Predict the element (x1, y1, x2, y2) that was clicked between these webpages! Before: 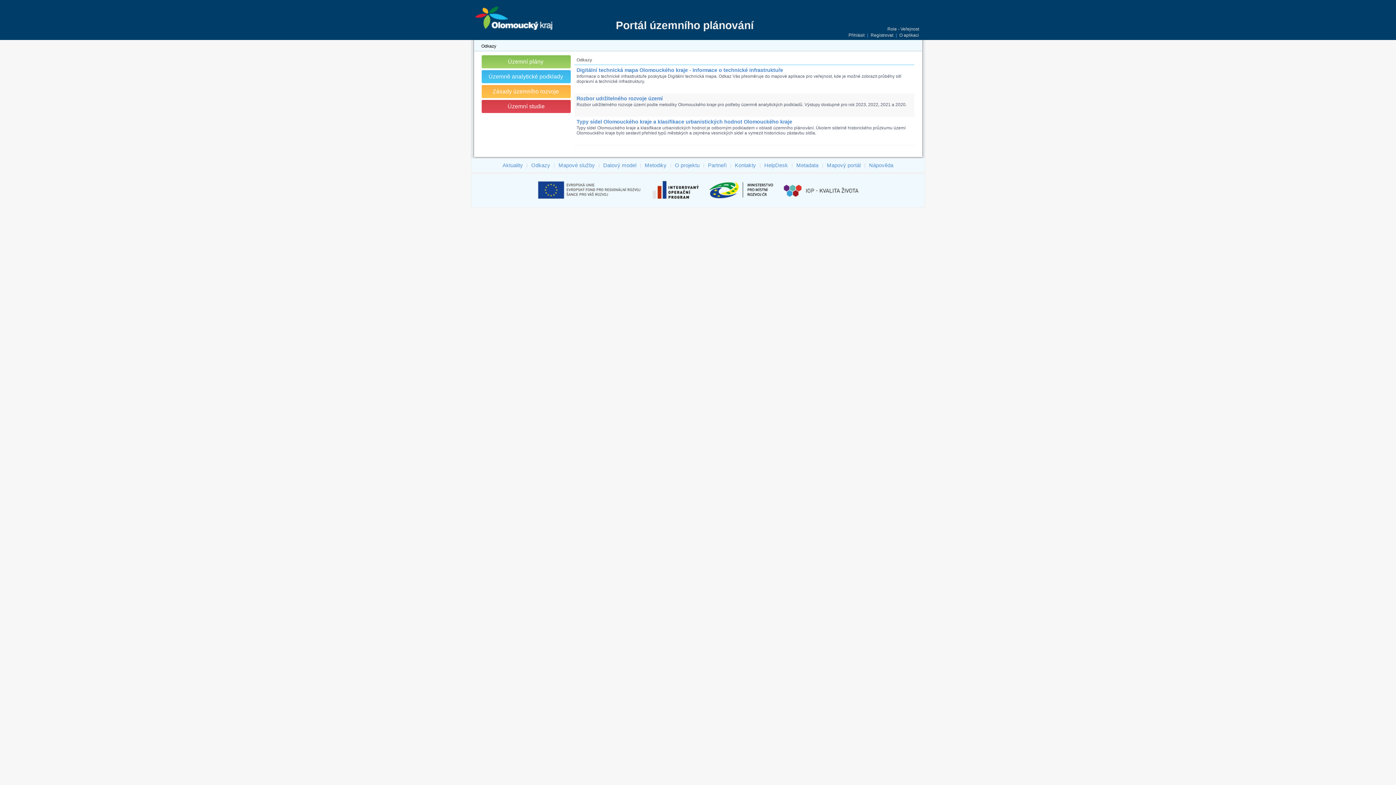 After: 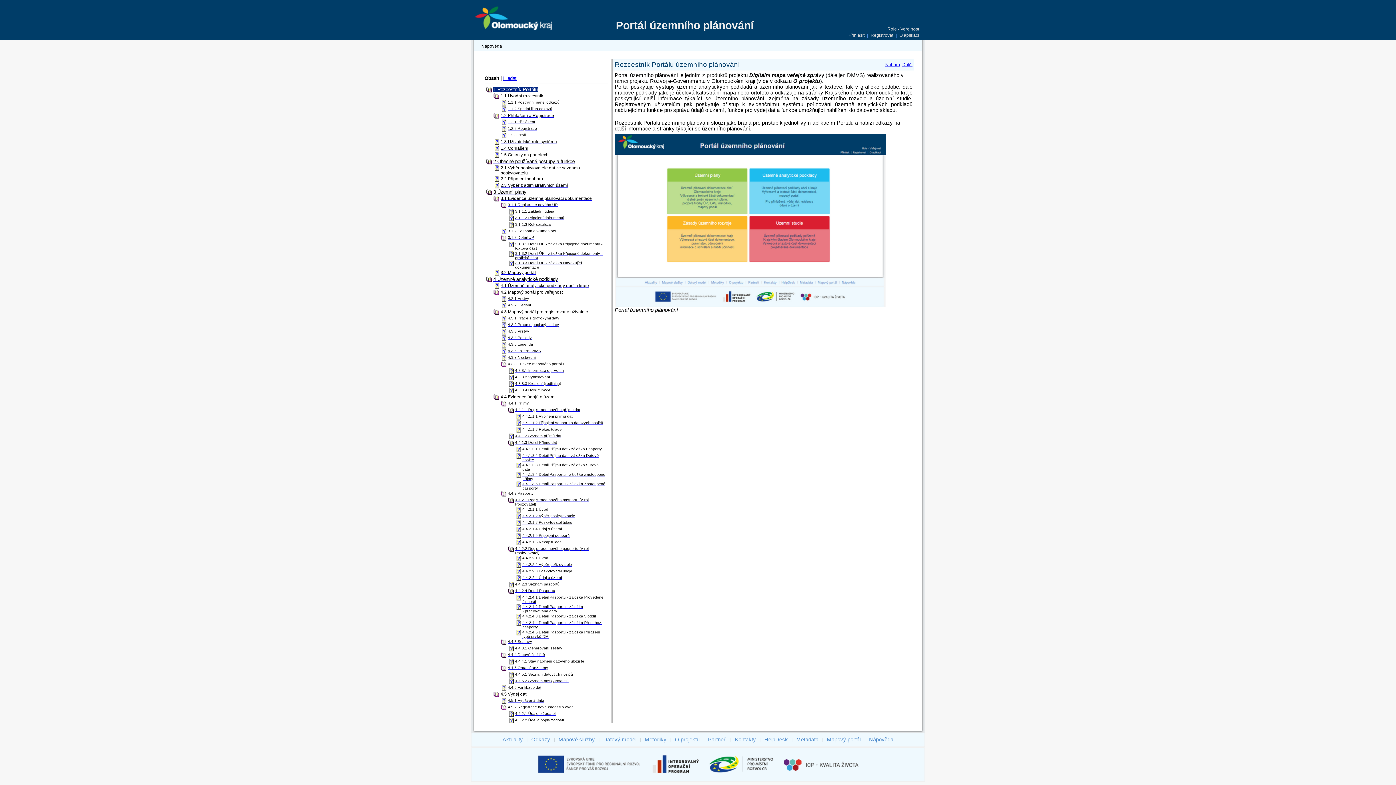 Action: label: Nápověda bbox: (868, 161, 894, 169)